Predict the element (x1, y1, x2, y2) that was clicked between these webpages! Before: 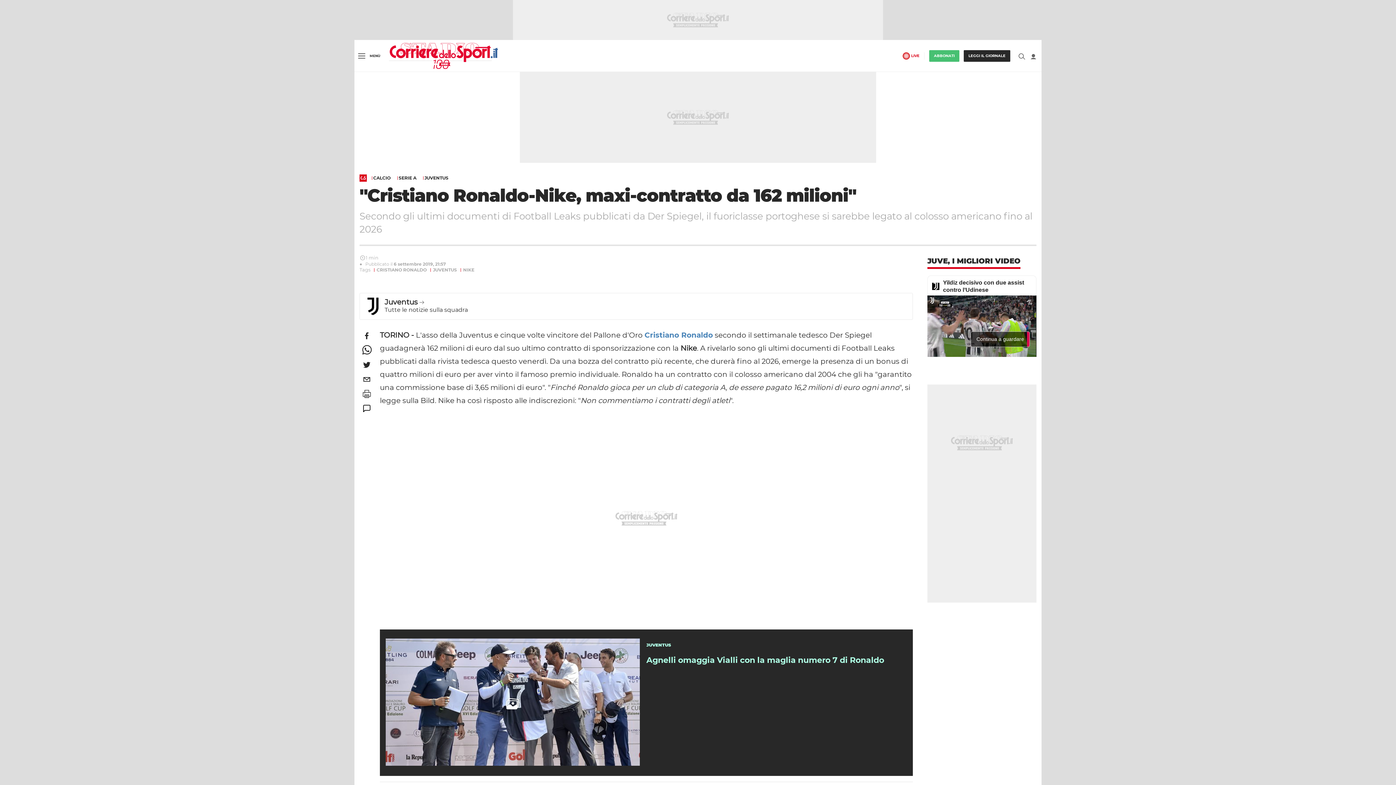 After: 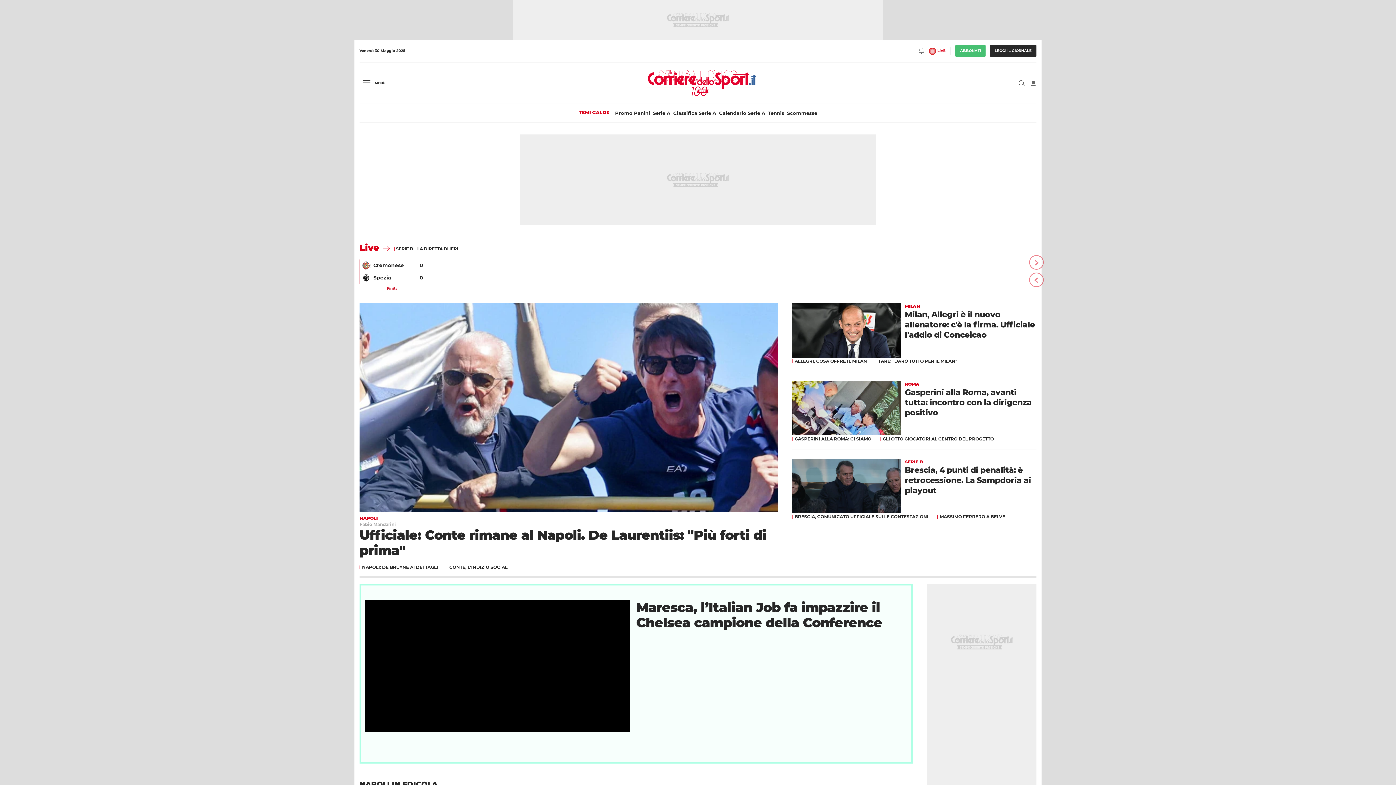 Action: bbox: (359, 174, 366, 181)